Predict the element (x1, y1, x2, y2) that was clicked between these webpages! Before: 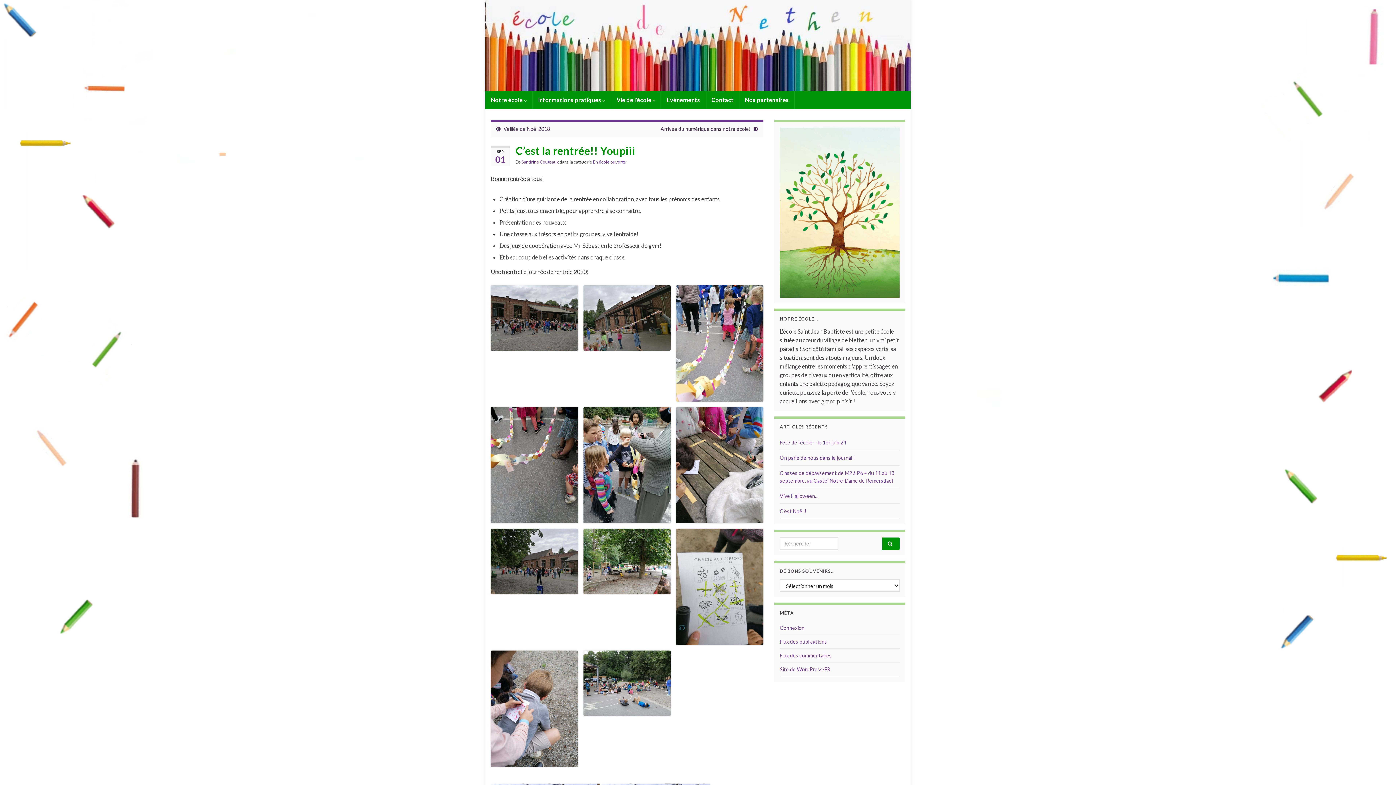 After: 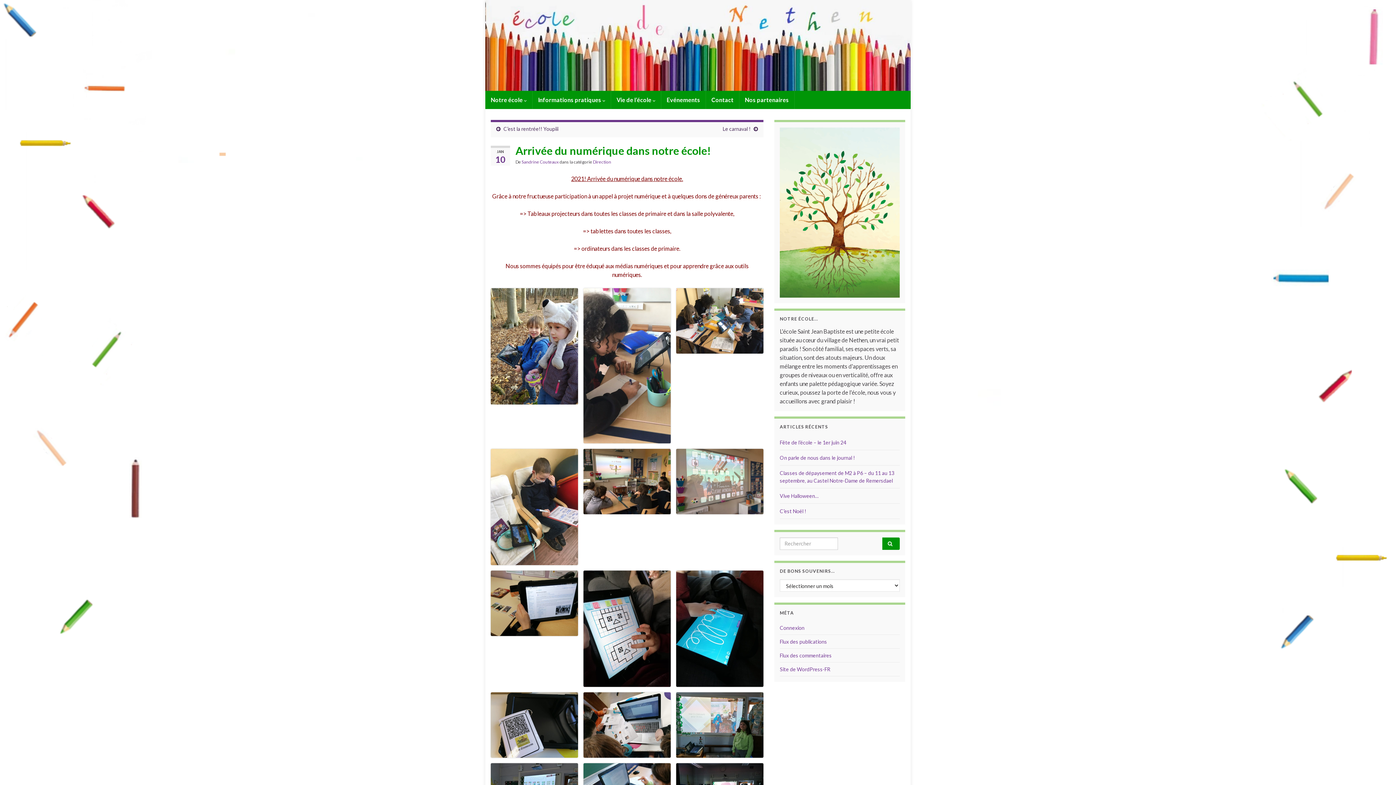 Action: label: Arrivée du numérique dans notre école! bbox: (660, 125, 750, 132)